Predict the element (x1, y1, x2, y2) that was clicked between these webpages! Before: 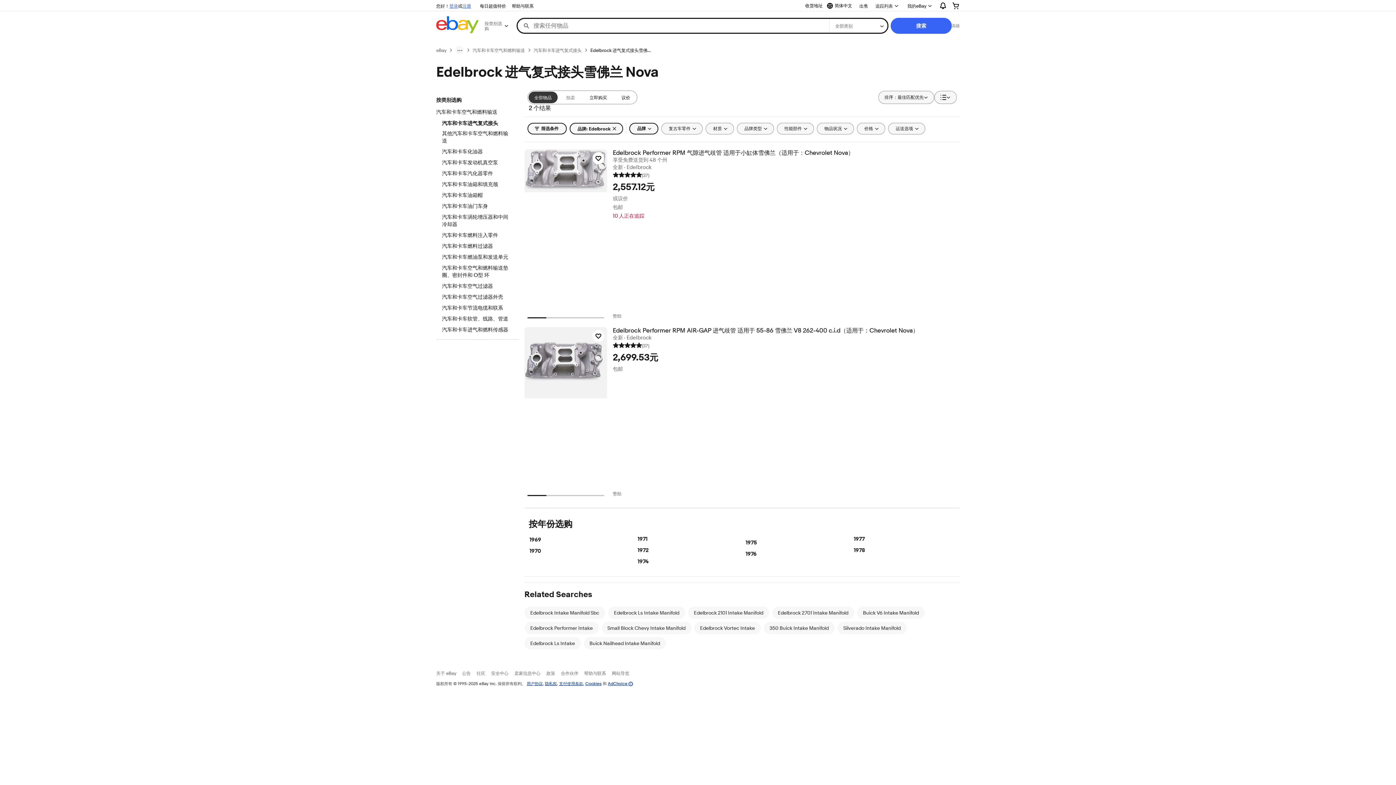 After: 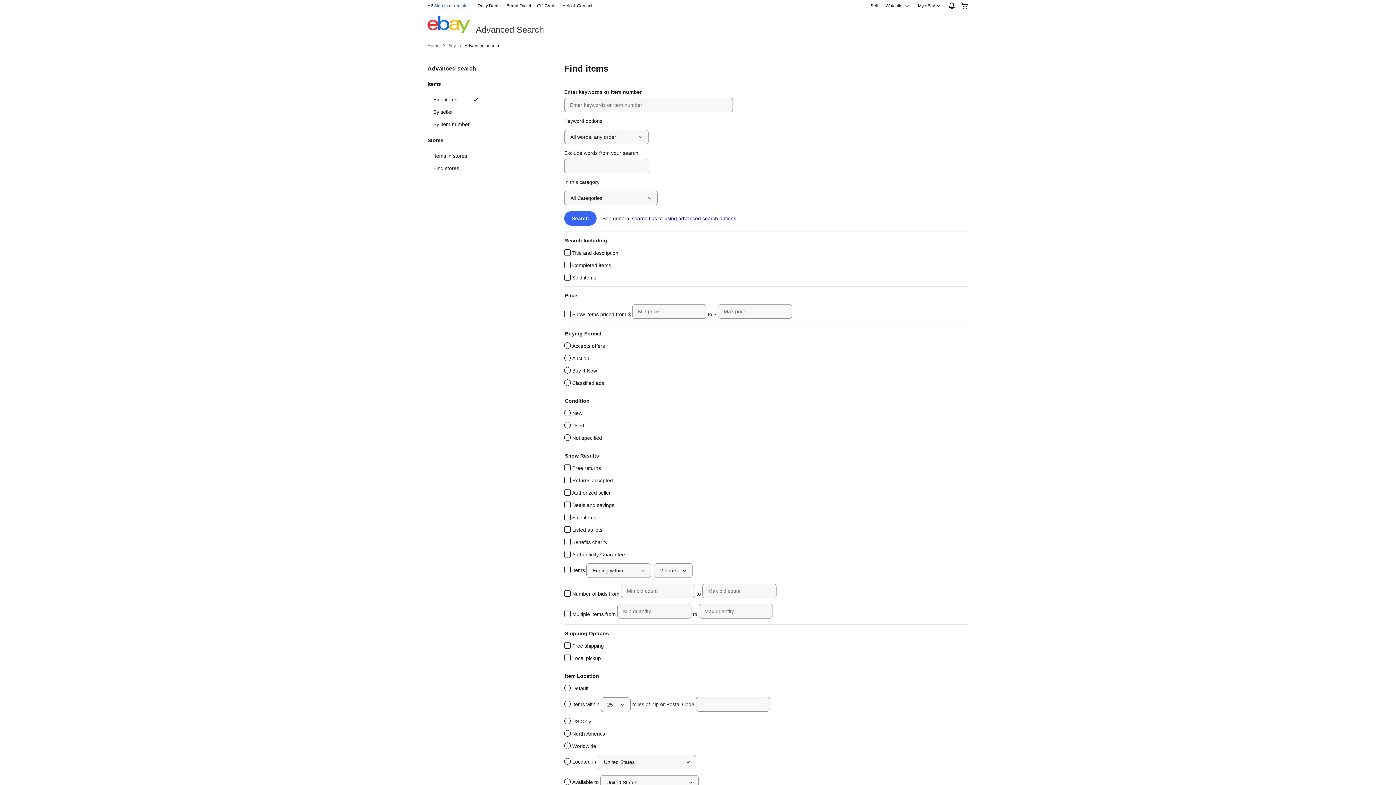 Action: label: 高级 bbox: (952, 22, 960, 28)